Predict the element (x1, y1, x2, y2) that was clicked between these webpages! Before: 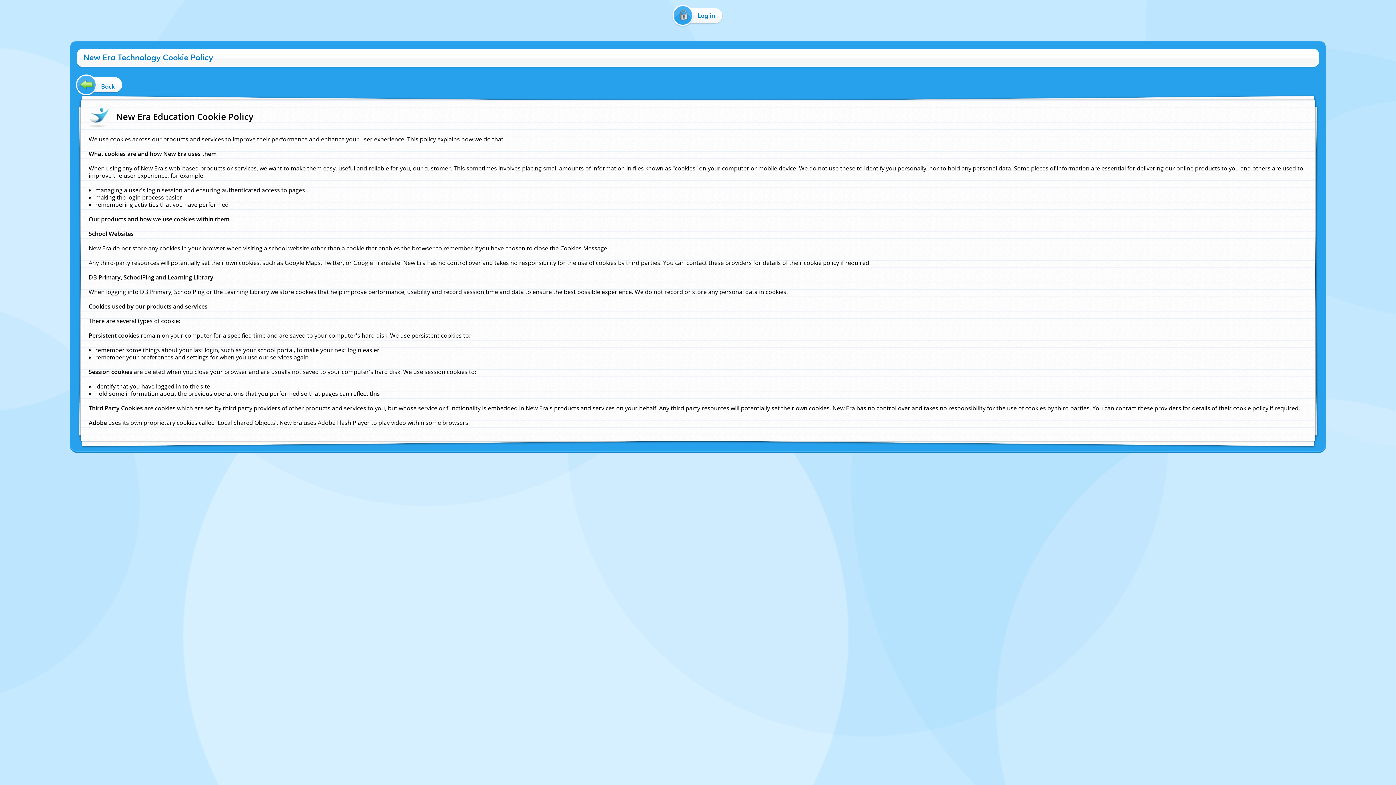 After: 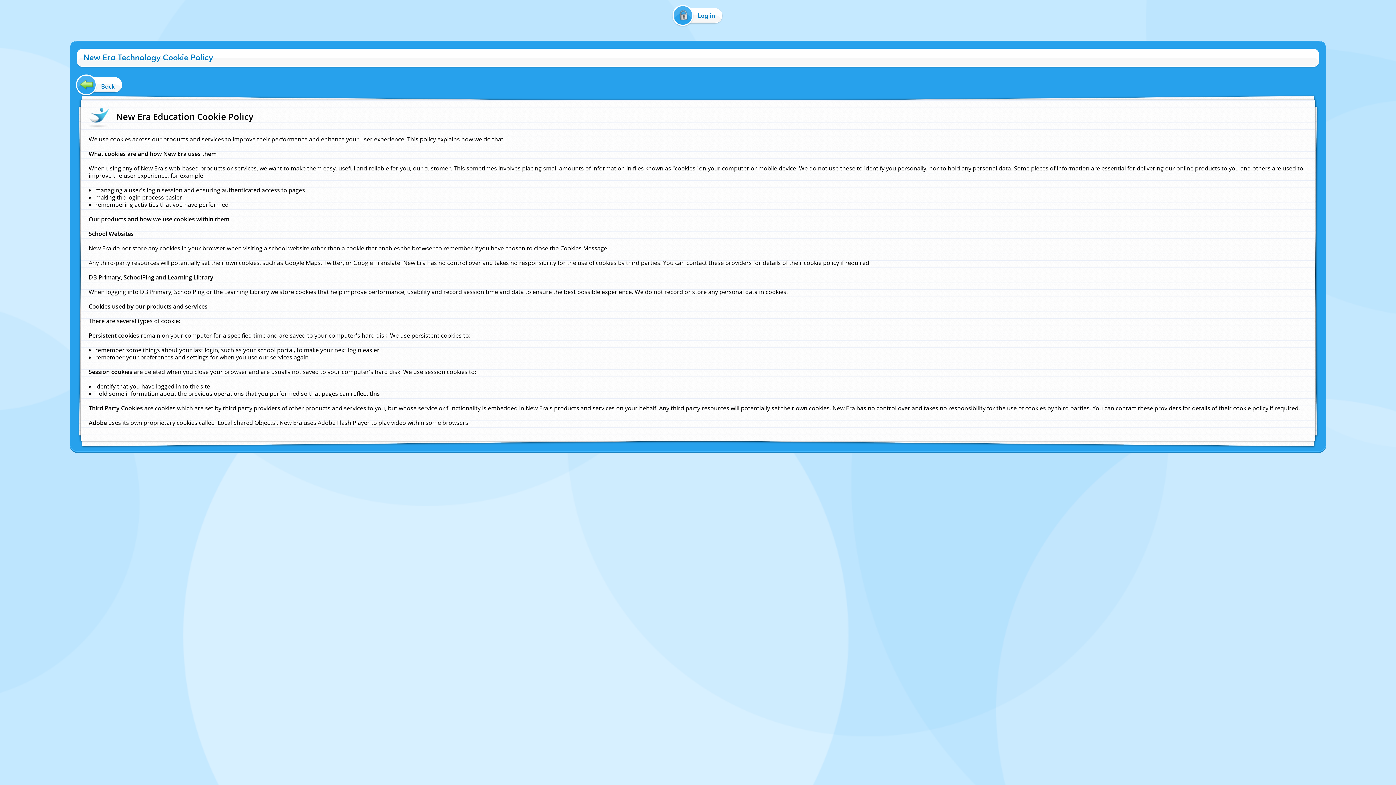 Action: label: Cookie Policy bbox: (650, 456, 676, 462)